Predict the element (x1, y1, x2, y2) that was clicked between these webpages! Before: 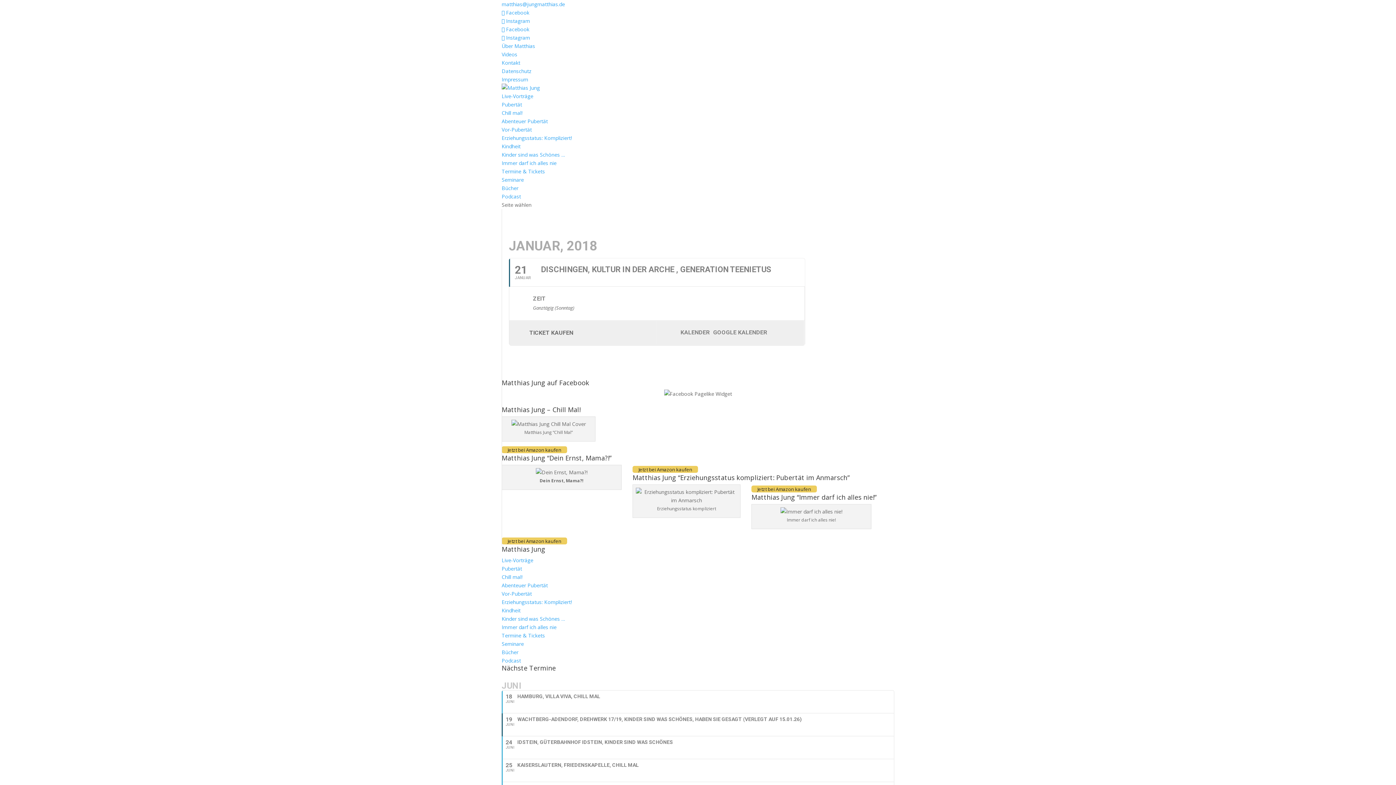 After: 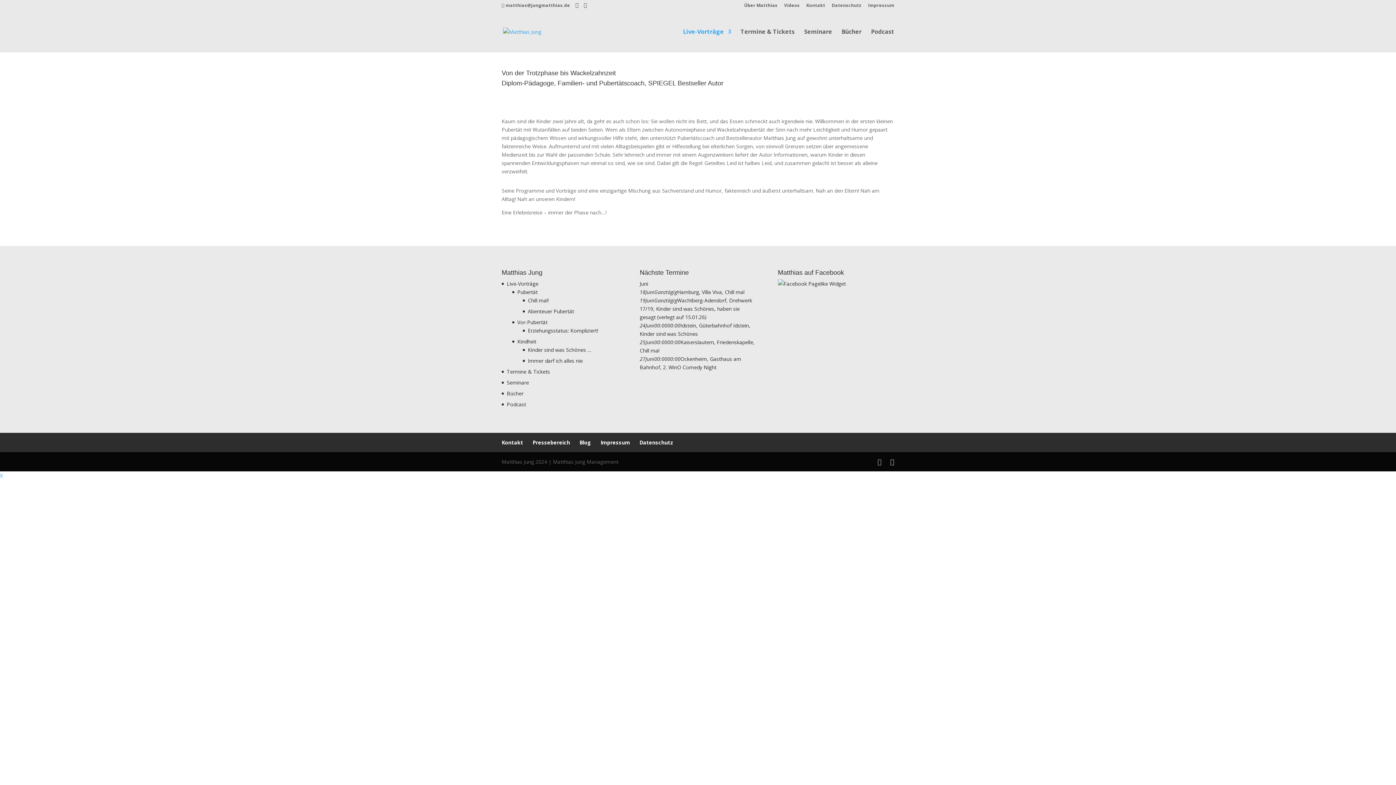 Action: bbox: (501, 624, 556, 630) label: Immer darf ich alles nie